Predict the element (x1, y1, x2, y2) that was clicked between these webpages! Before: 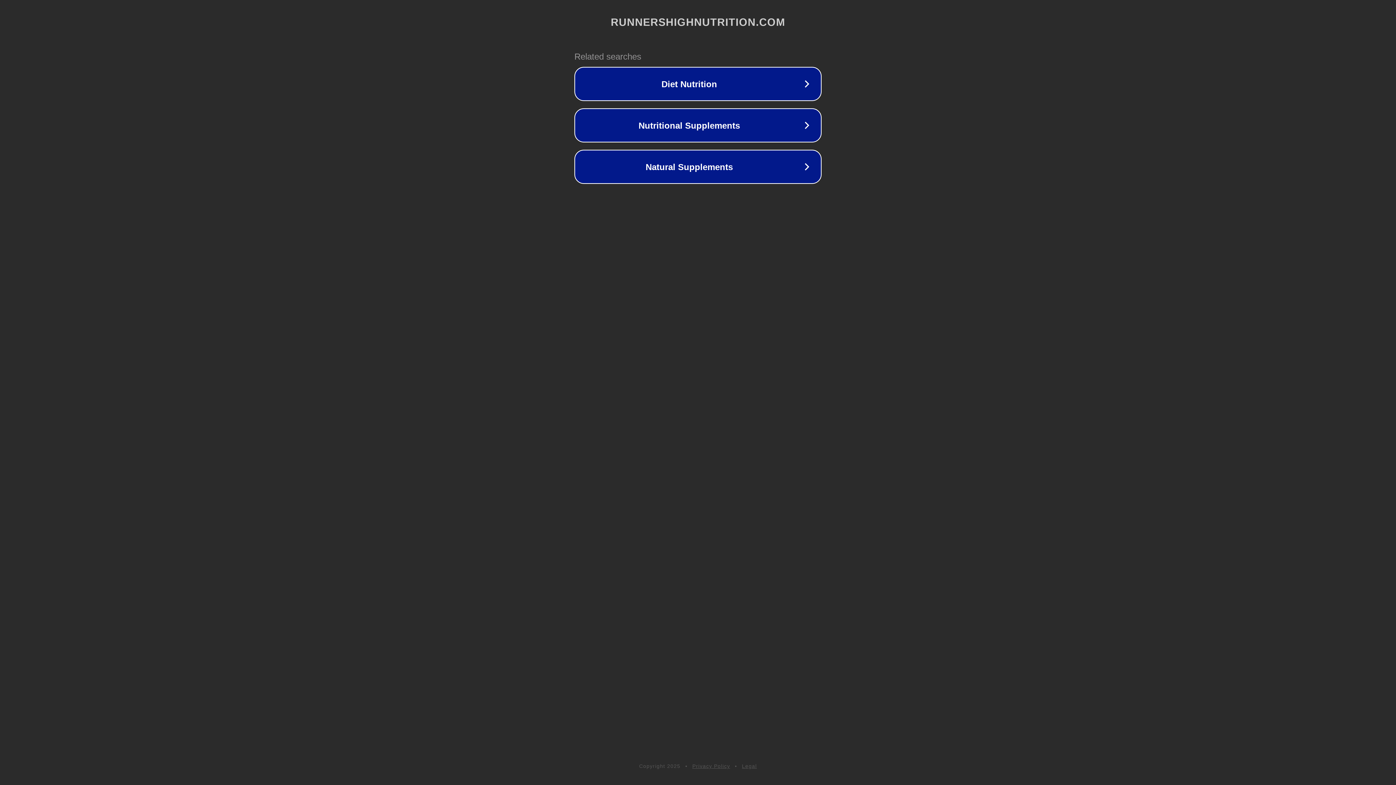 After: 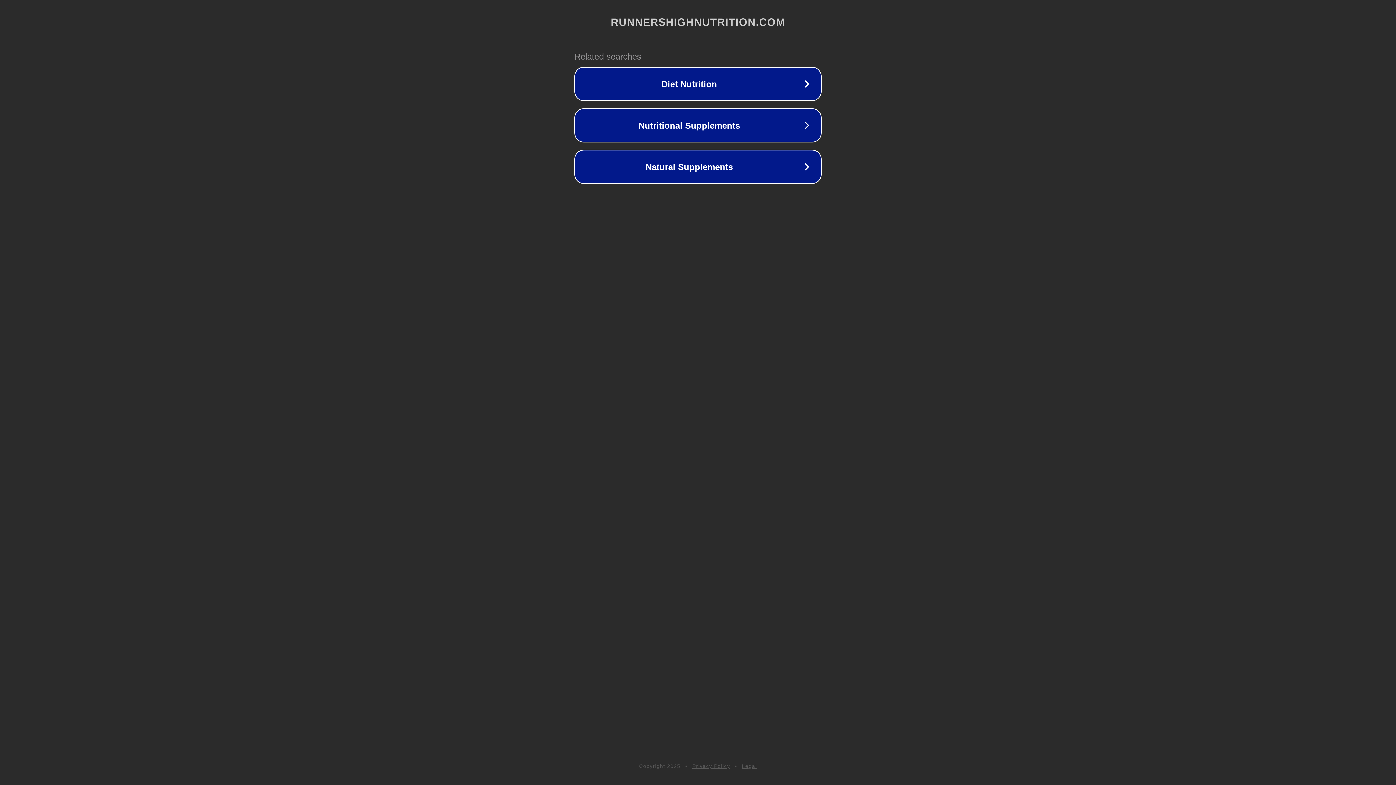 Action: bbox: (742, 763, 757, 769) label: Legal